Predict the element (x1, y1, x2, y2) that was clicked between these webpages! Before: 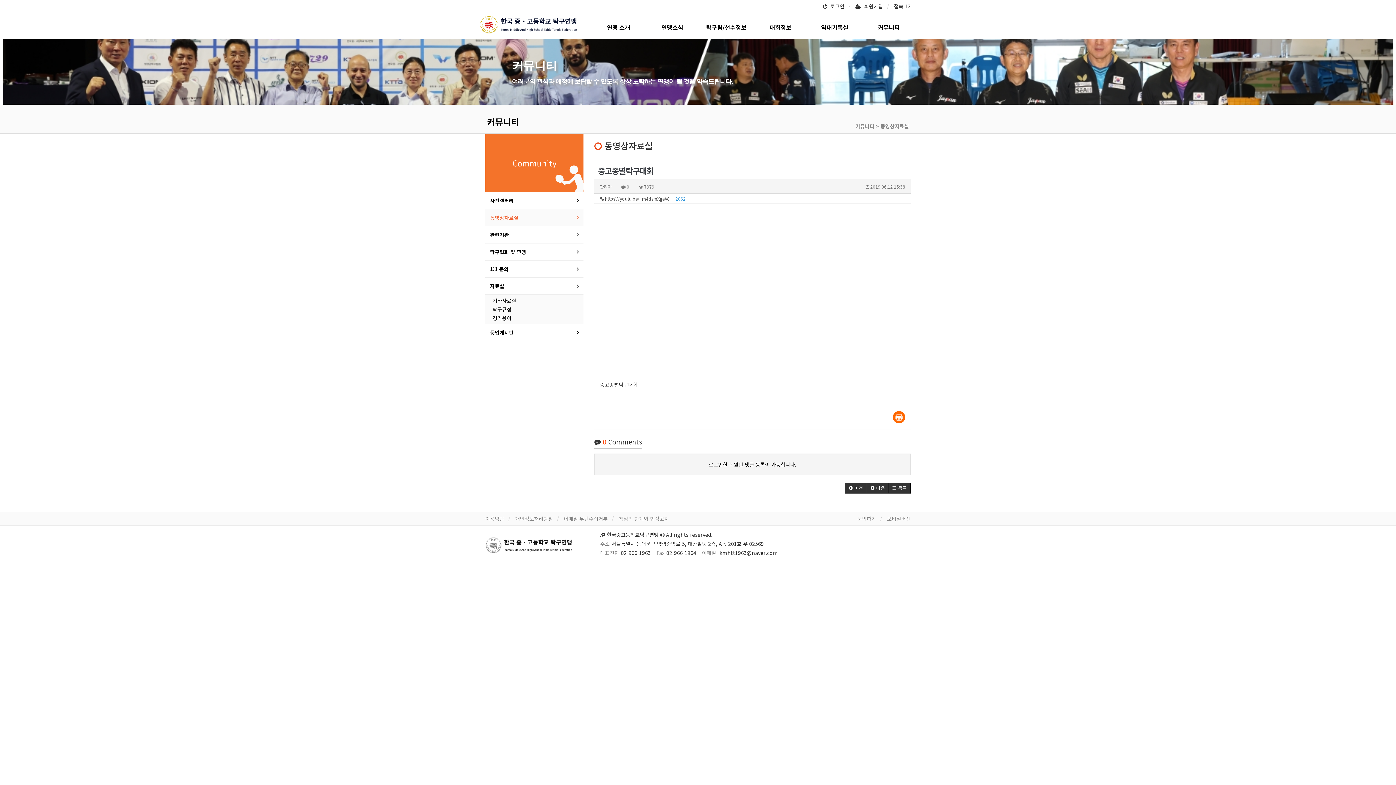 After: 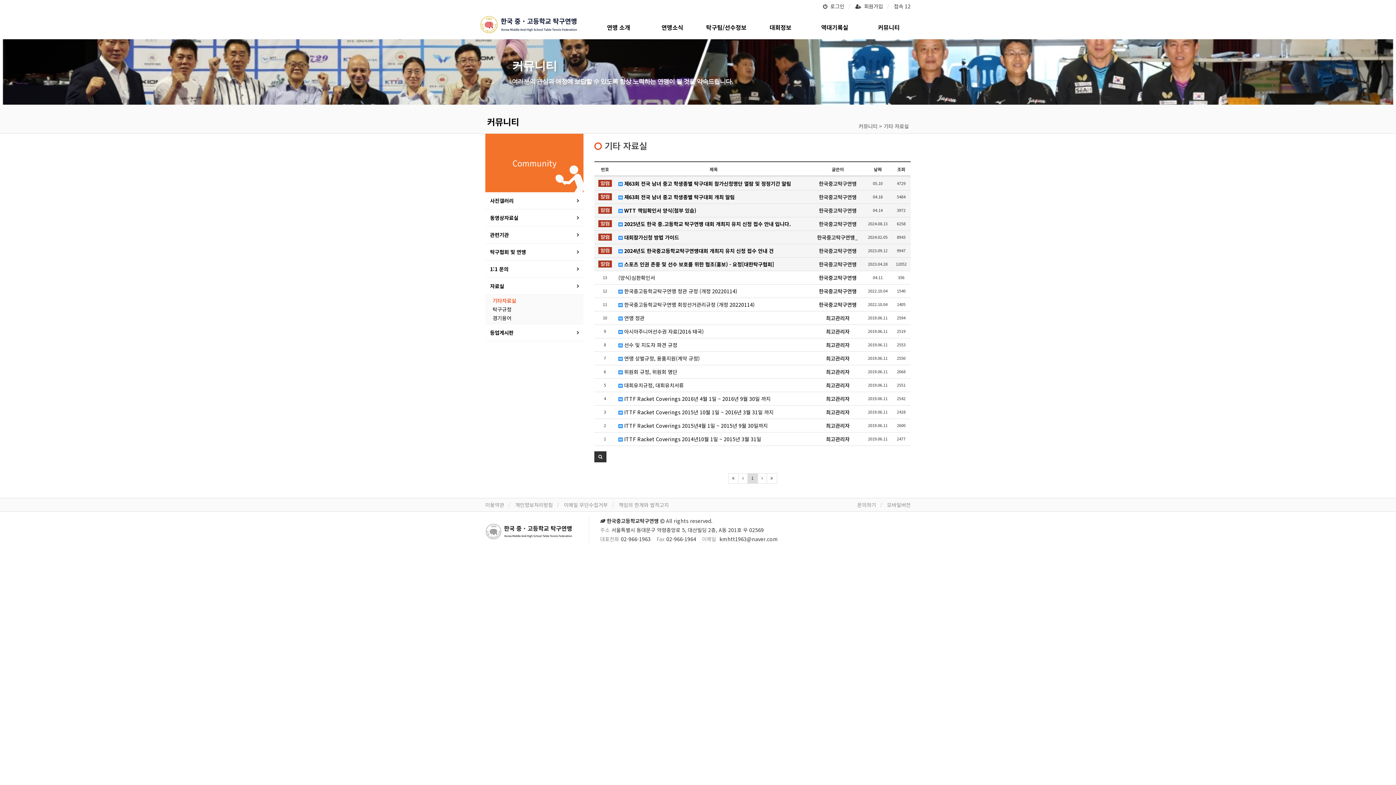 Action: bbox: (490, 282, 578, 289) label: 자료실